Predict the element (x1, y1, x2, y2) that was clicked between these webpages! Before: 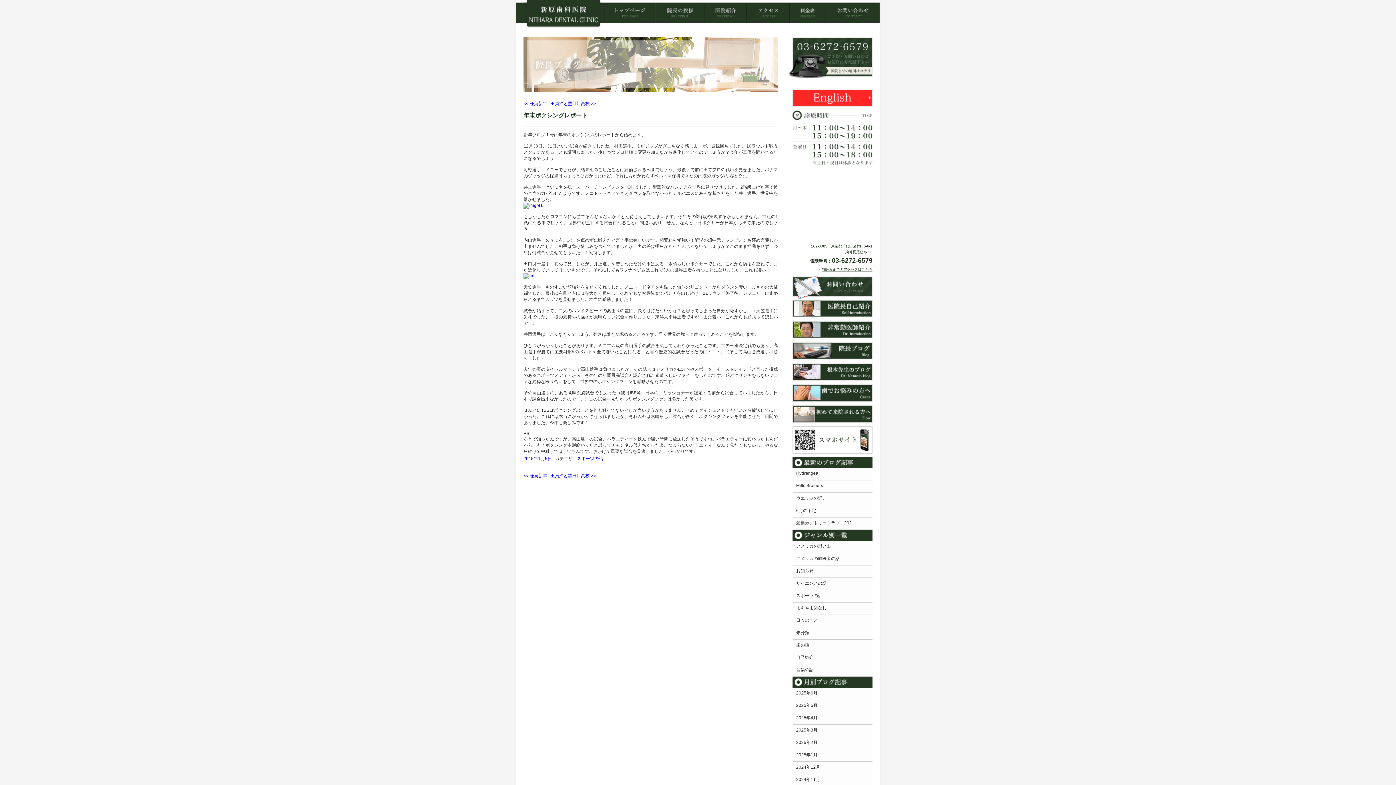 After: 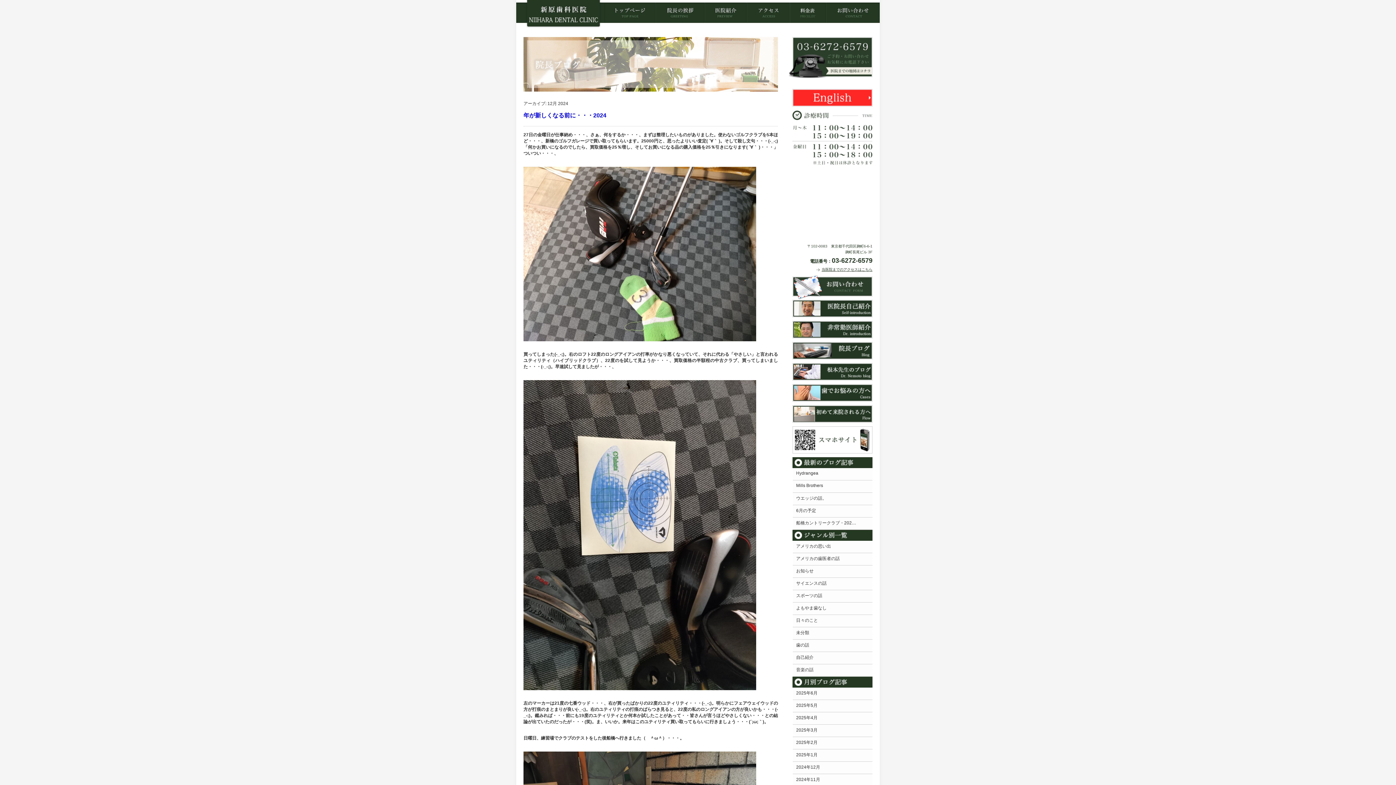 Action: bbox: (796, 763, 872, 774) label: 2024年12月